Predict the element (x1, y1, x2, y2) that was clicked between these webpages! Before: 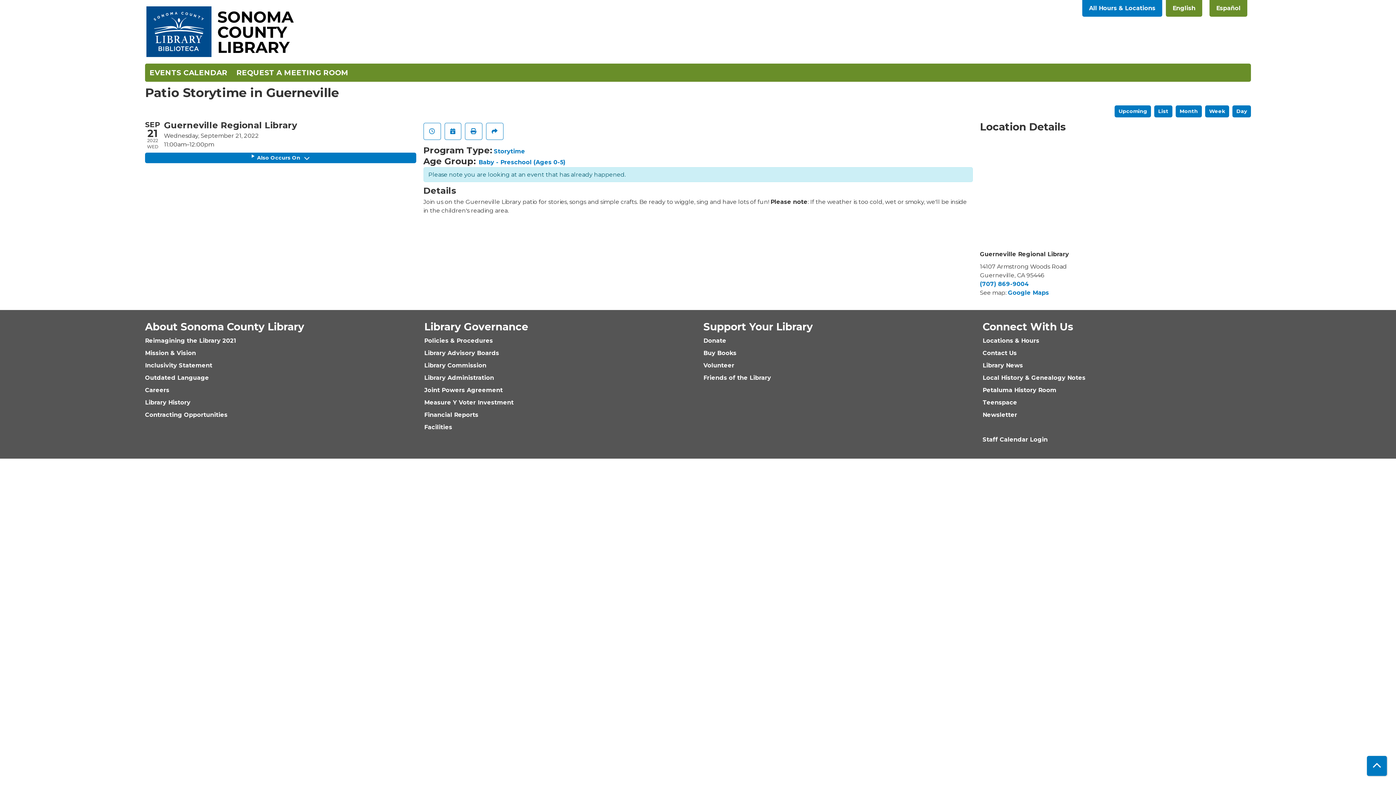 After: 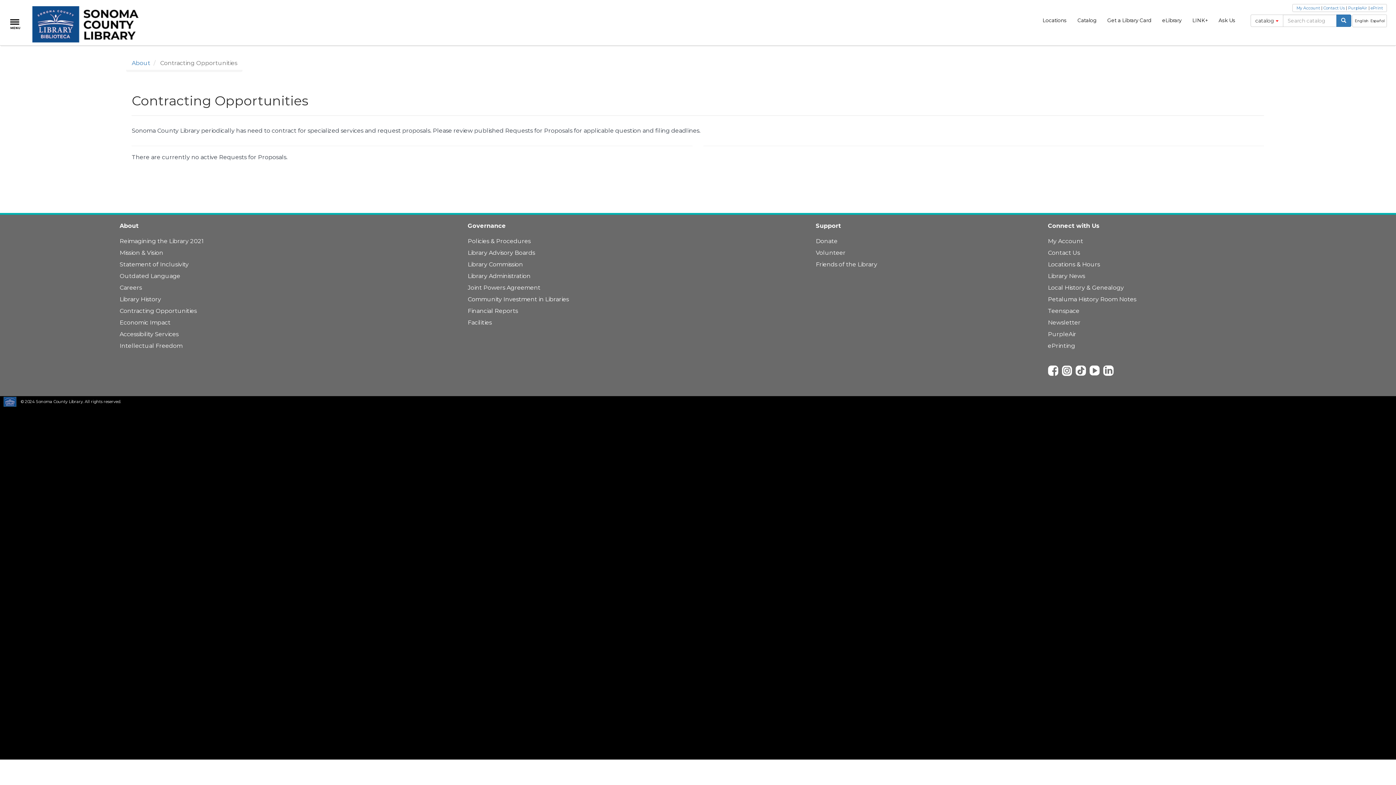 Action: label: Contracting Opportunities bbox: (145, 411, 227, 418)